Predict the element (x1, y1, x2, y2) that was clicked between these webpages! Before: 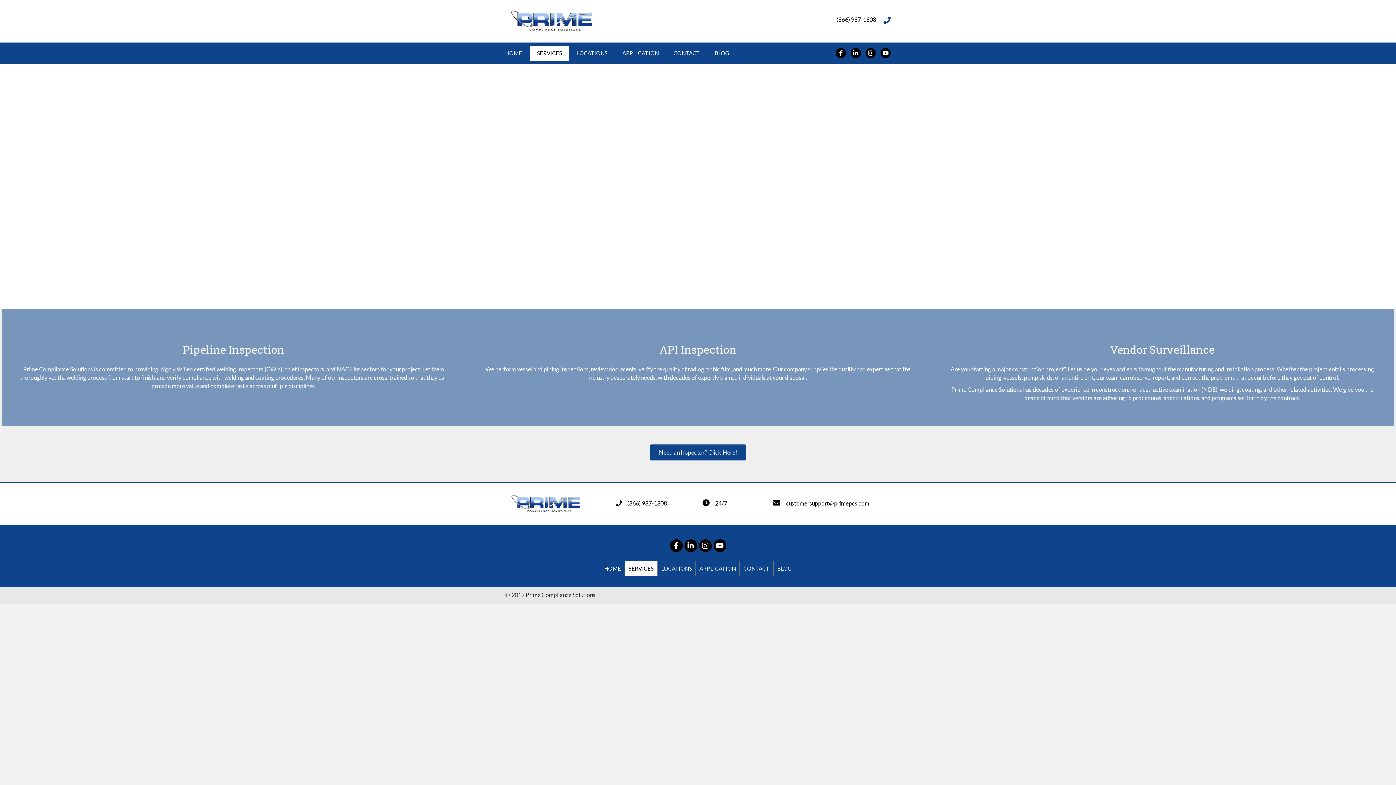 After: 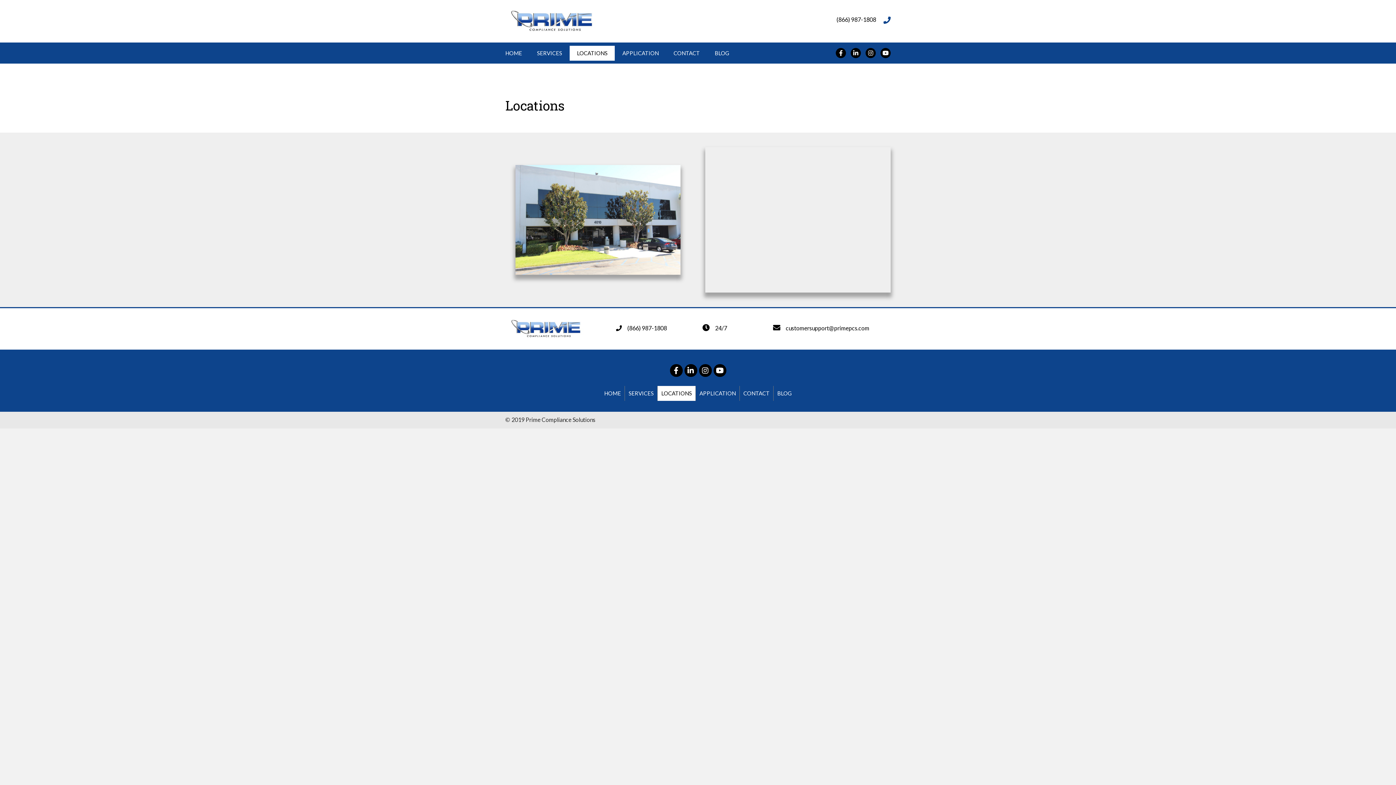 Action: bbox: (569, 45, 614, 60) label: LOCATIONS